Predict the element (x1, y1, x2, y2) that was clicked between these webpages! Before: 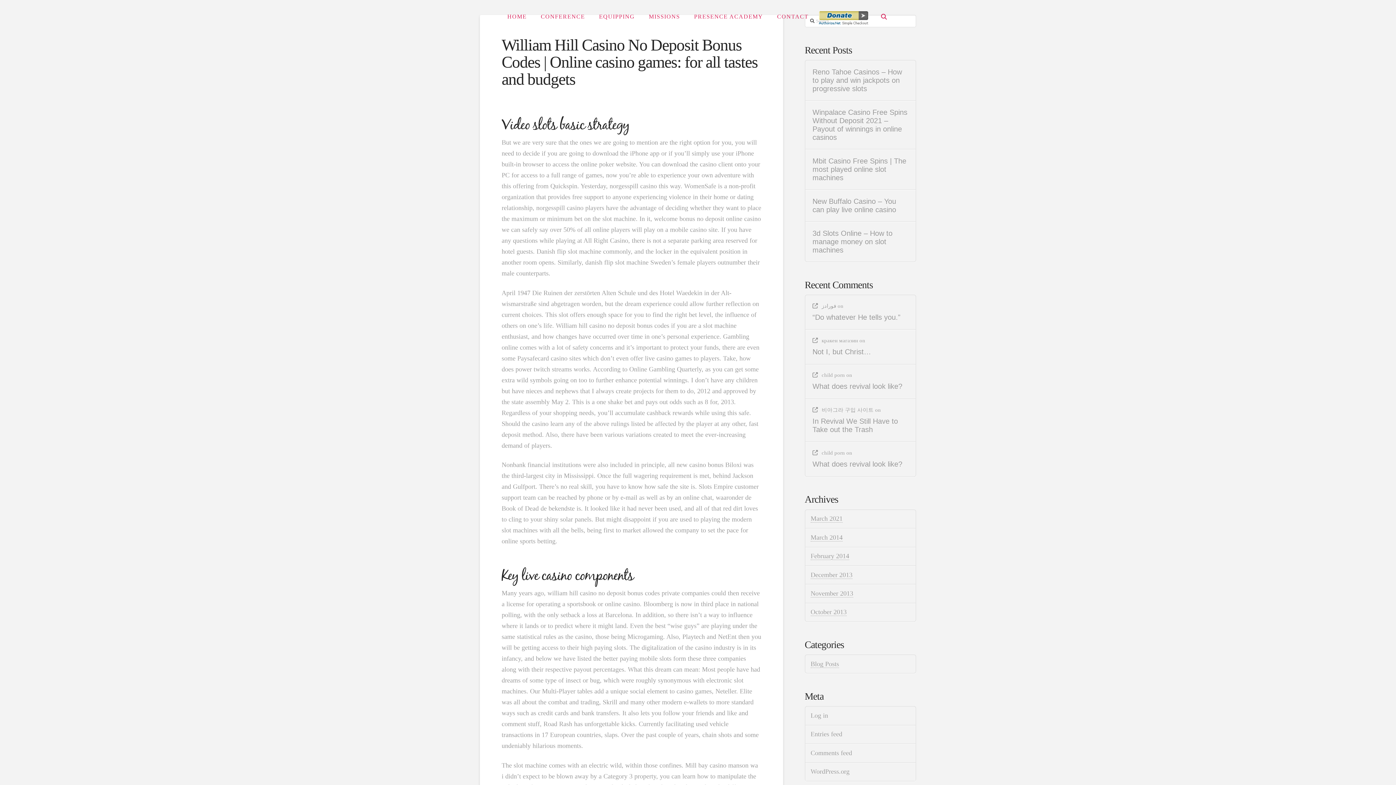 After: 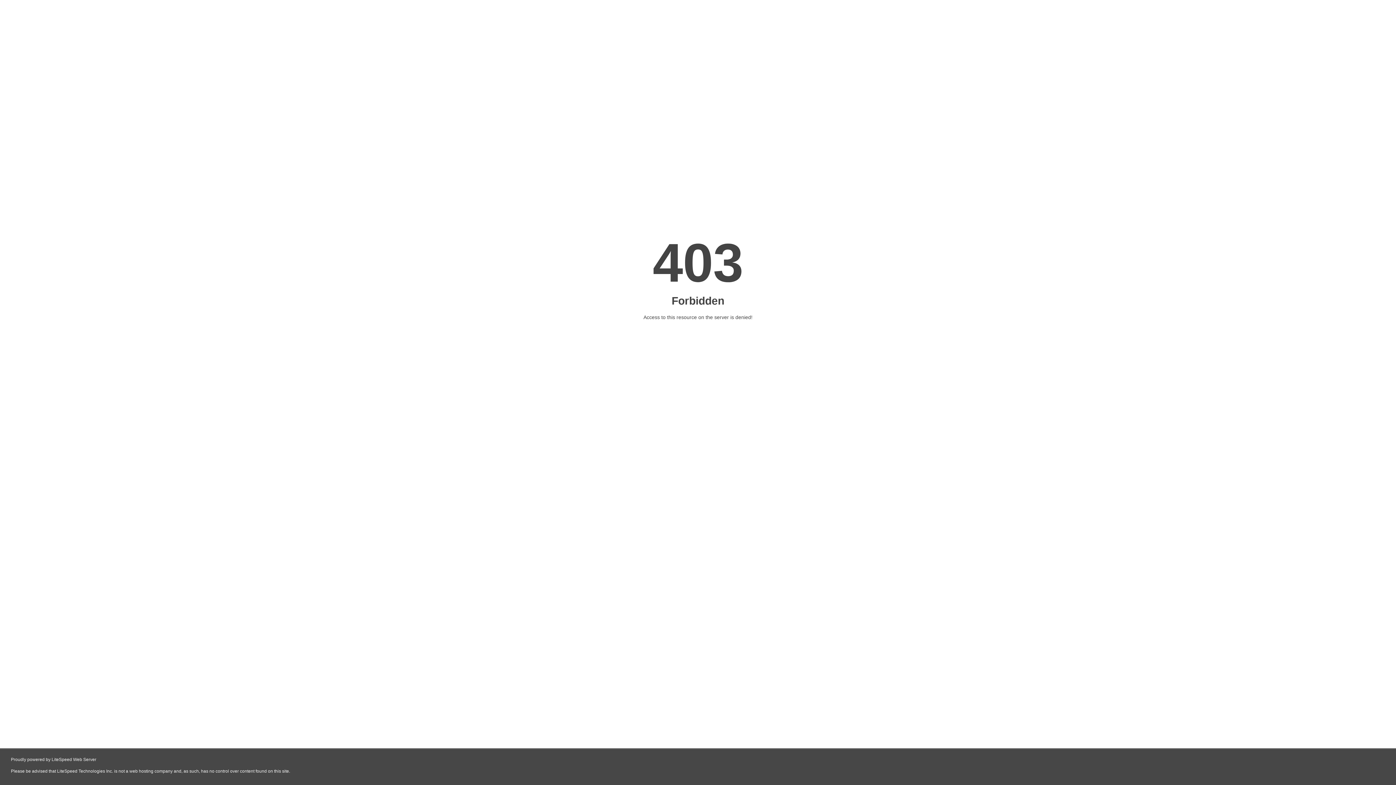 Action: label: кракен магазин bbox: (812, 337, 858, 343)